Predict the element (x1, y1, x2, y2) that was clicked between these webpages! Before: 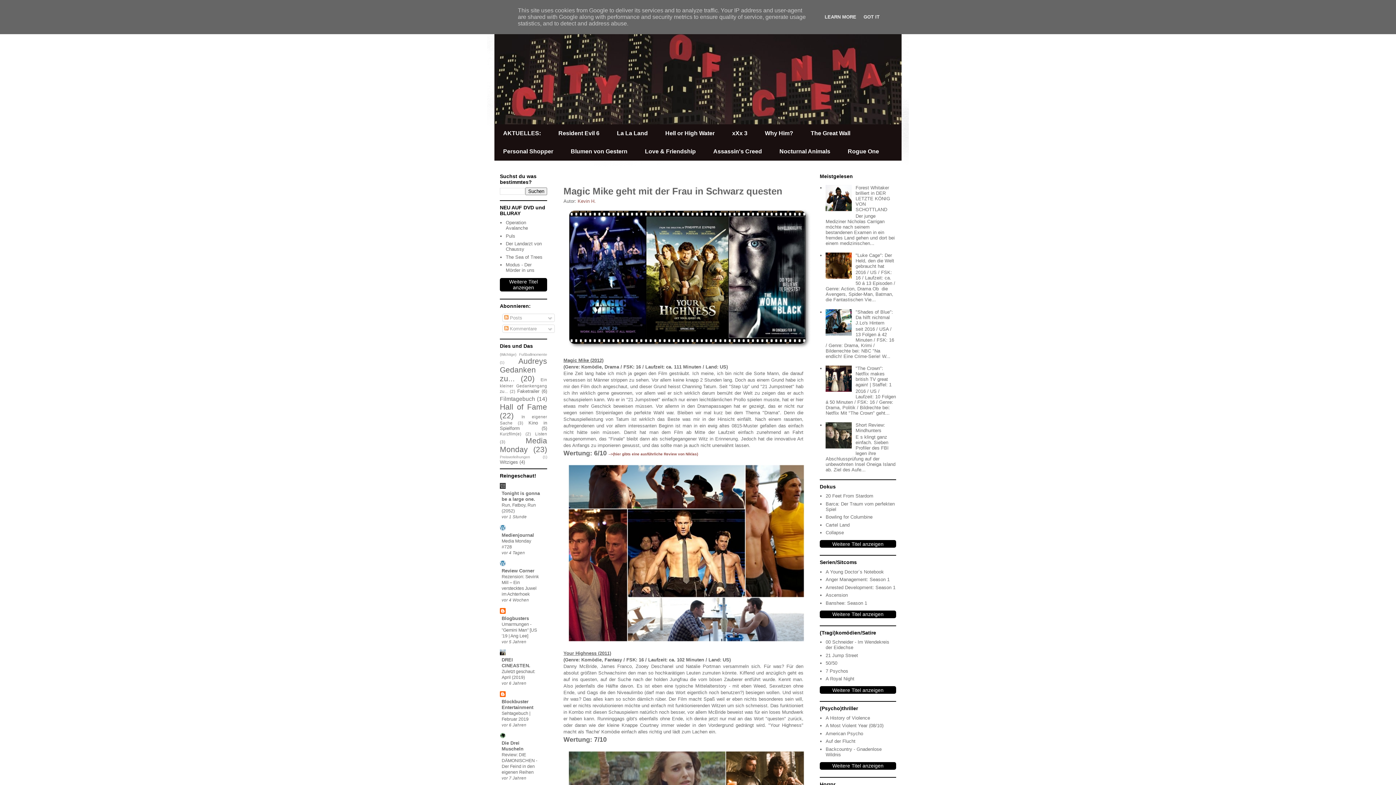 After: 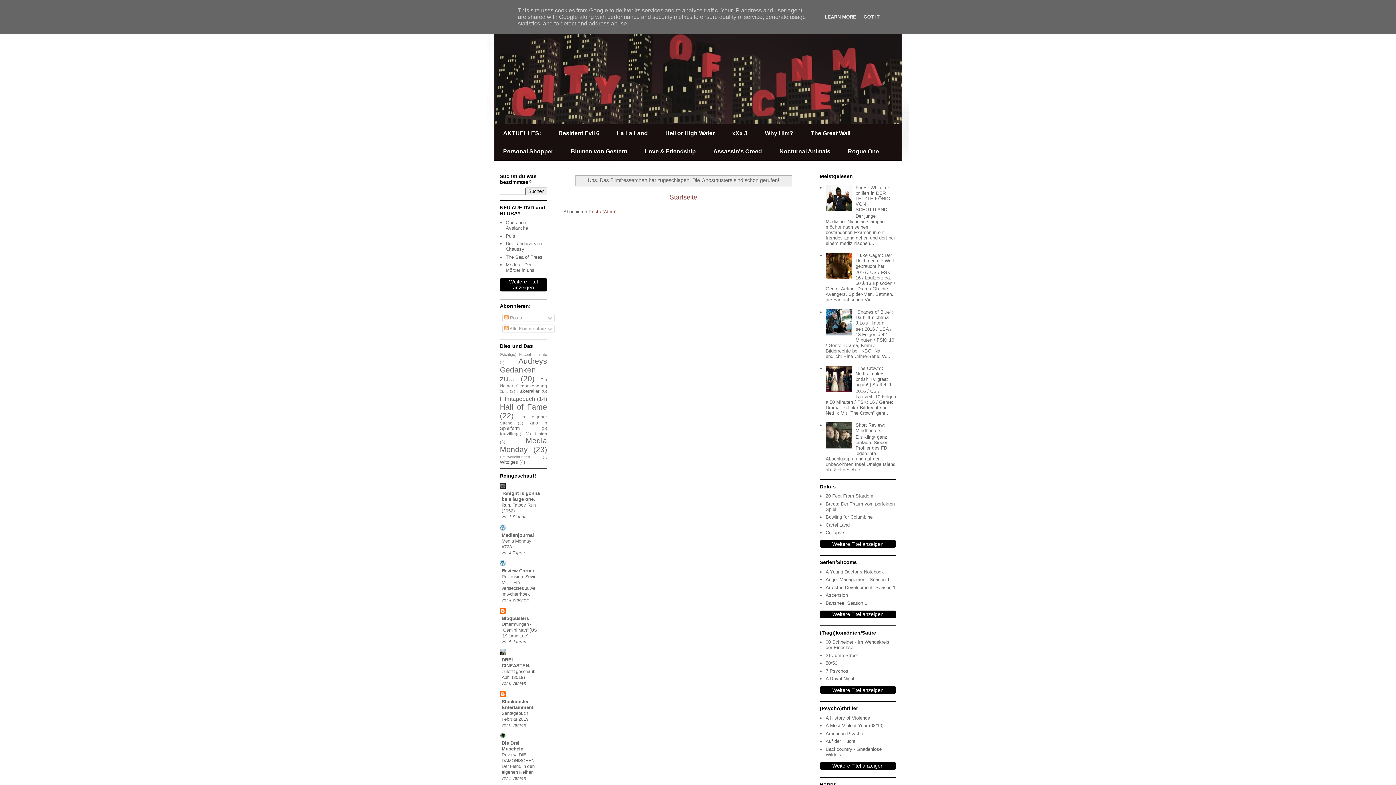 Action: bbox: (704, 142, 770, 160) label: Assassin's Creed